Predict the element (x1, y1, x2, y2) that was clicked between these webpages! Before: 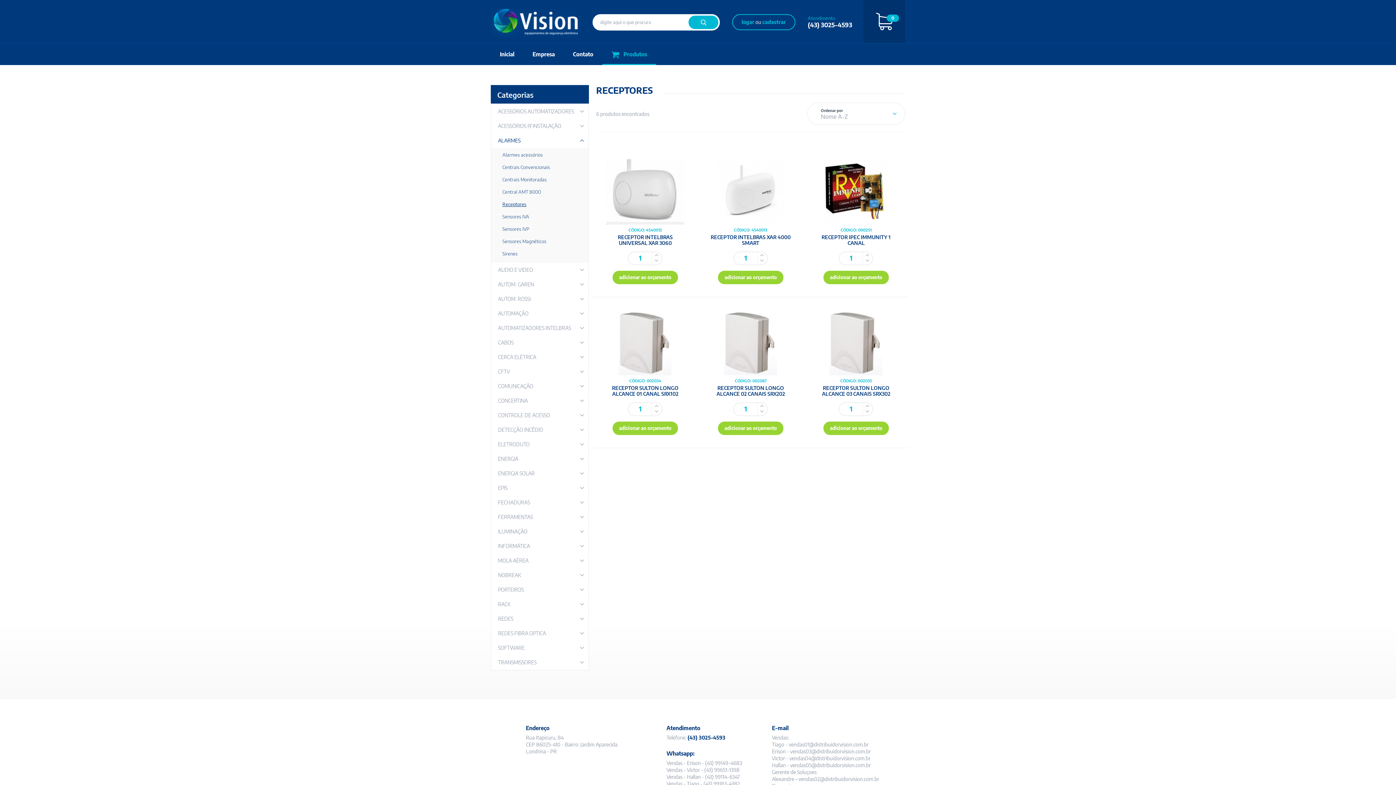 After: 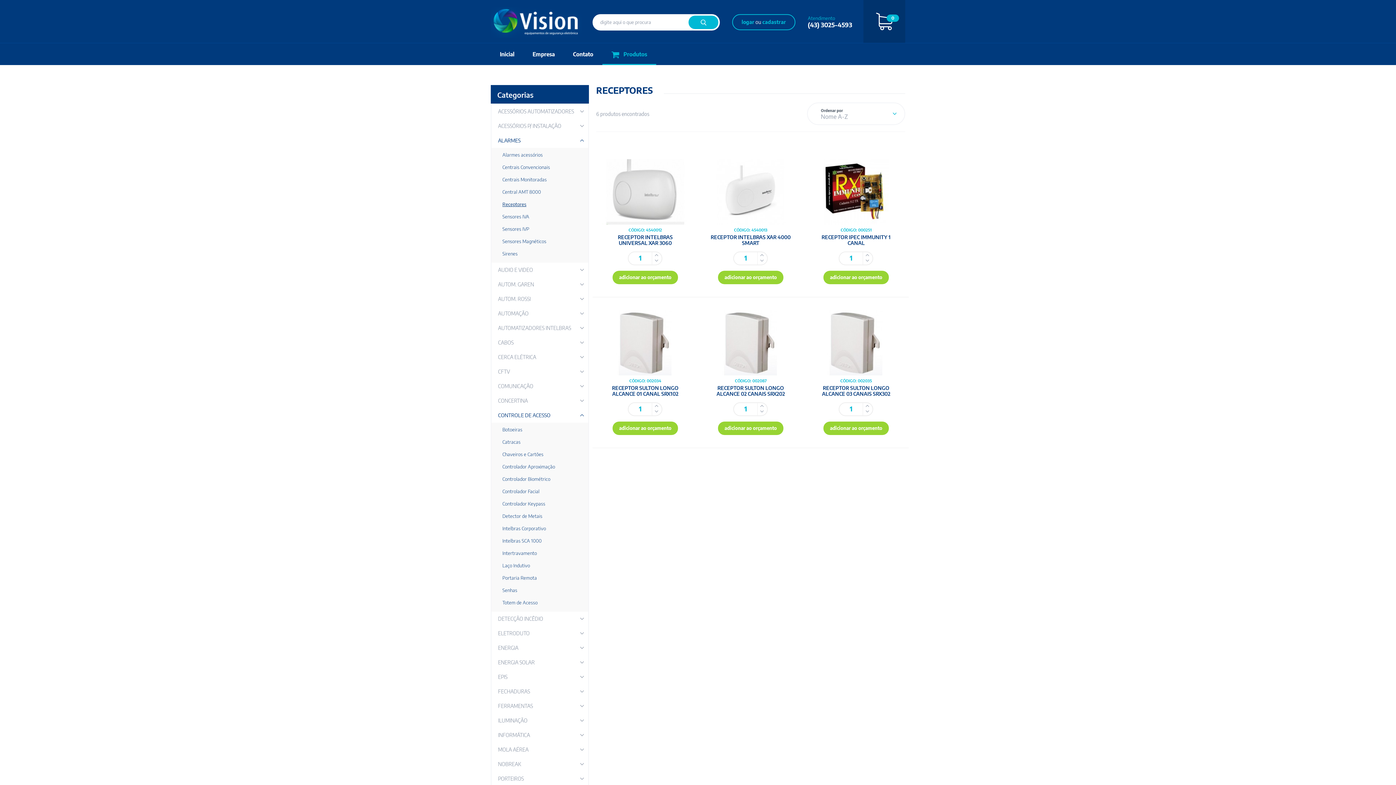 Action: label: CONTROLE DE ACESSO bbox: (491, 408, 588, 422)